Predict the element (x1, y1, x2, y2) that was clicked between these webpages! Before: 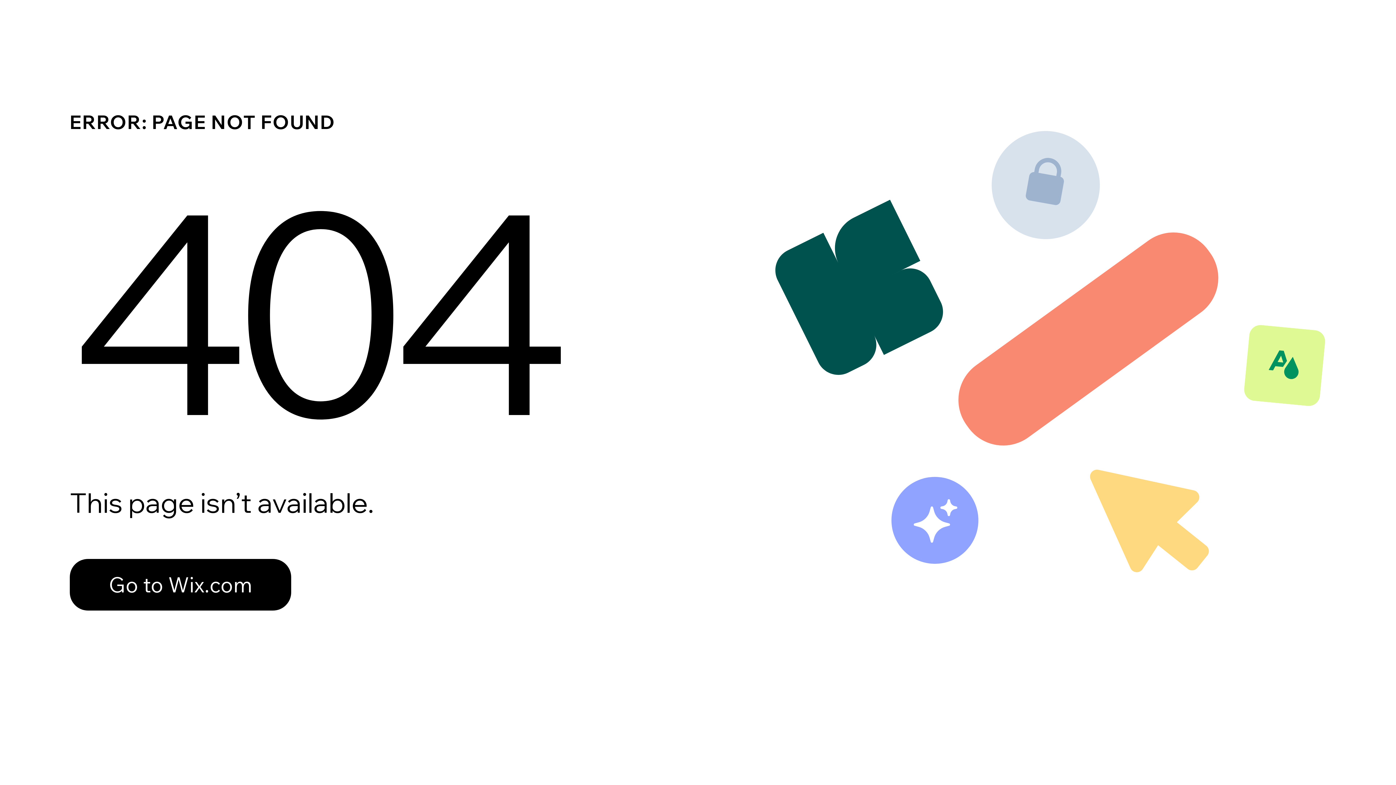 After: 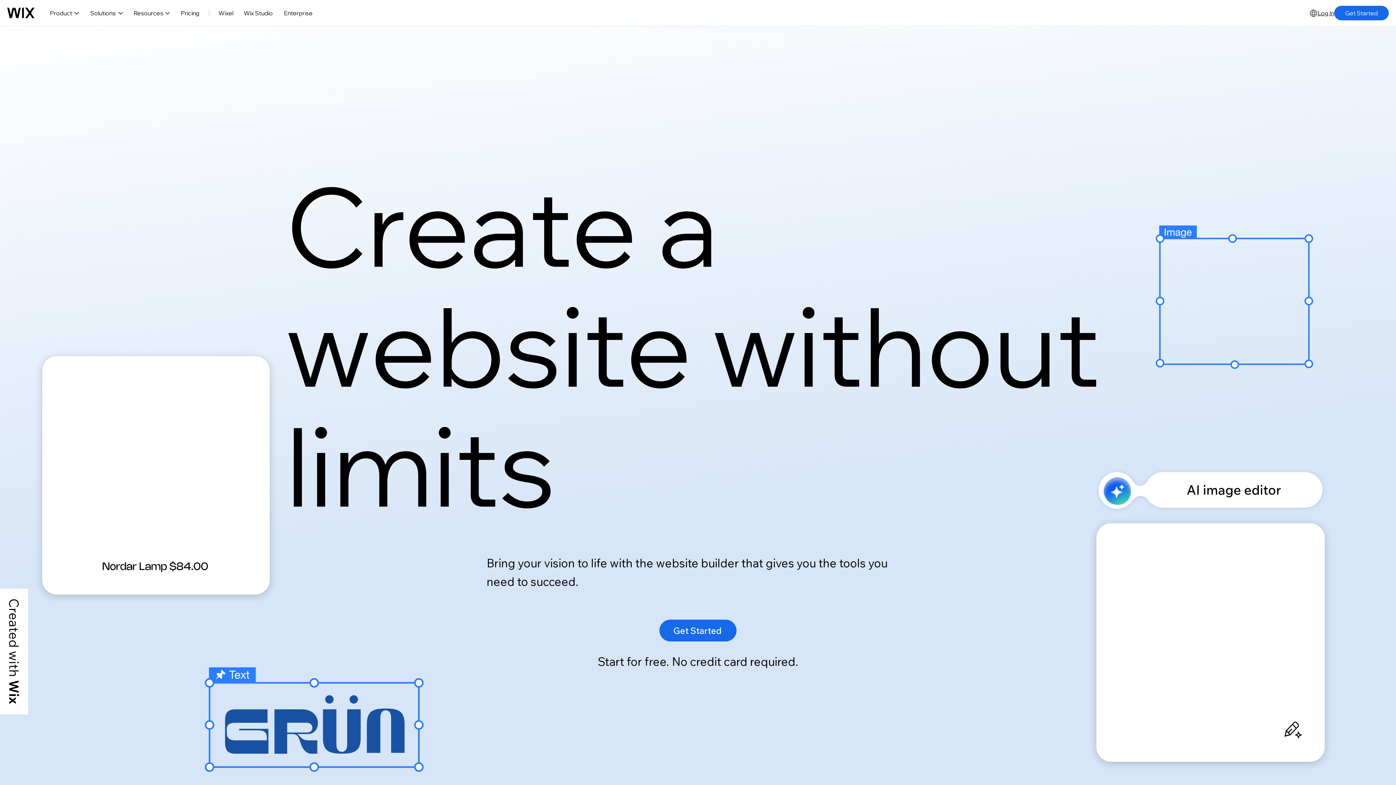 Action: bbox: (69, 559, 291, 610) label: Go to Wix.com